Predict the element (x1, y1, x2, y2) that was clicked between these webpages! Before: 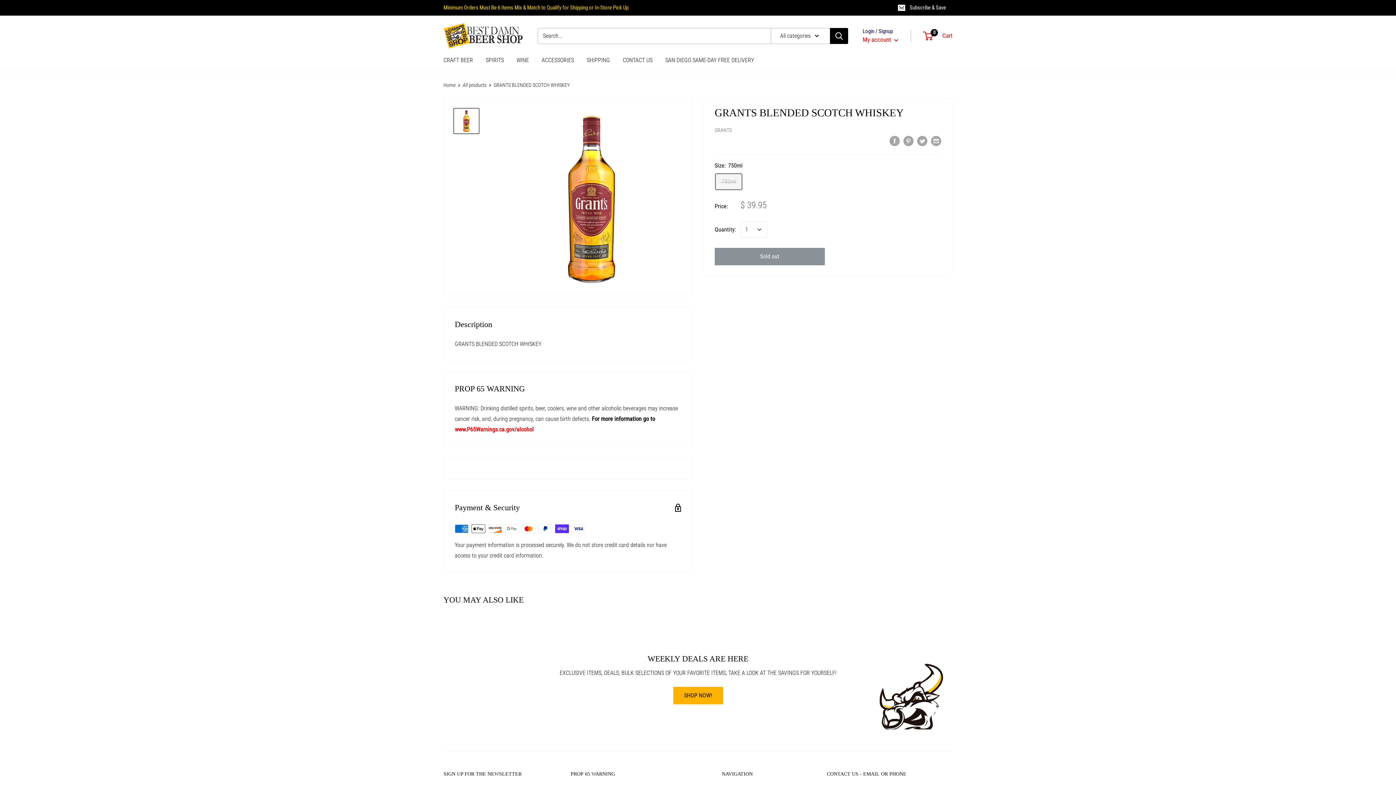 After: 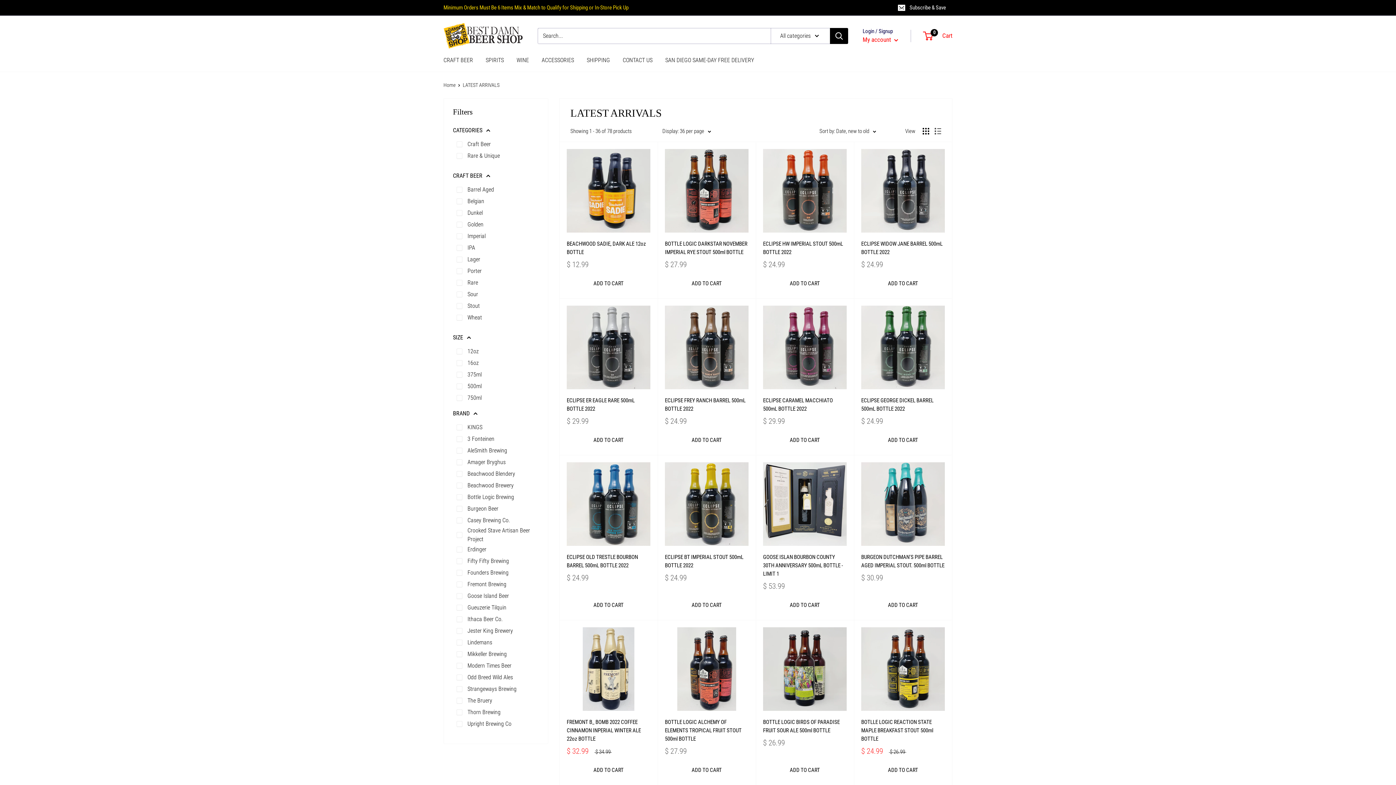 Action: bbox: (443, 54, 473, 65) label: CRAFT BEER